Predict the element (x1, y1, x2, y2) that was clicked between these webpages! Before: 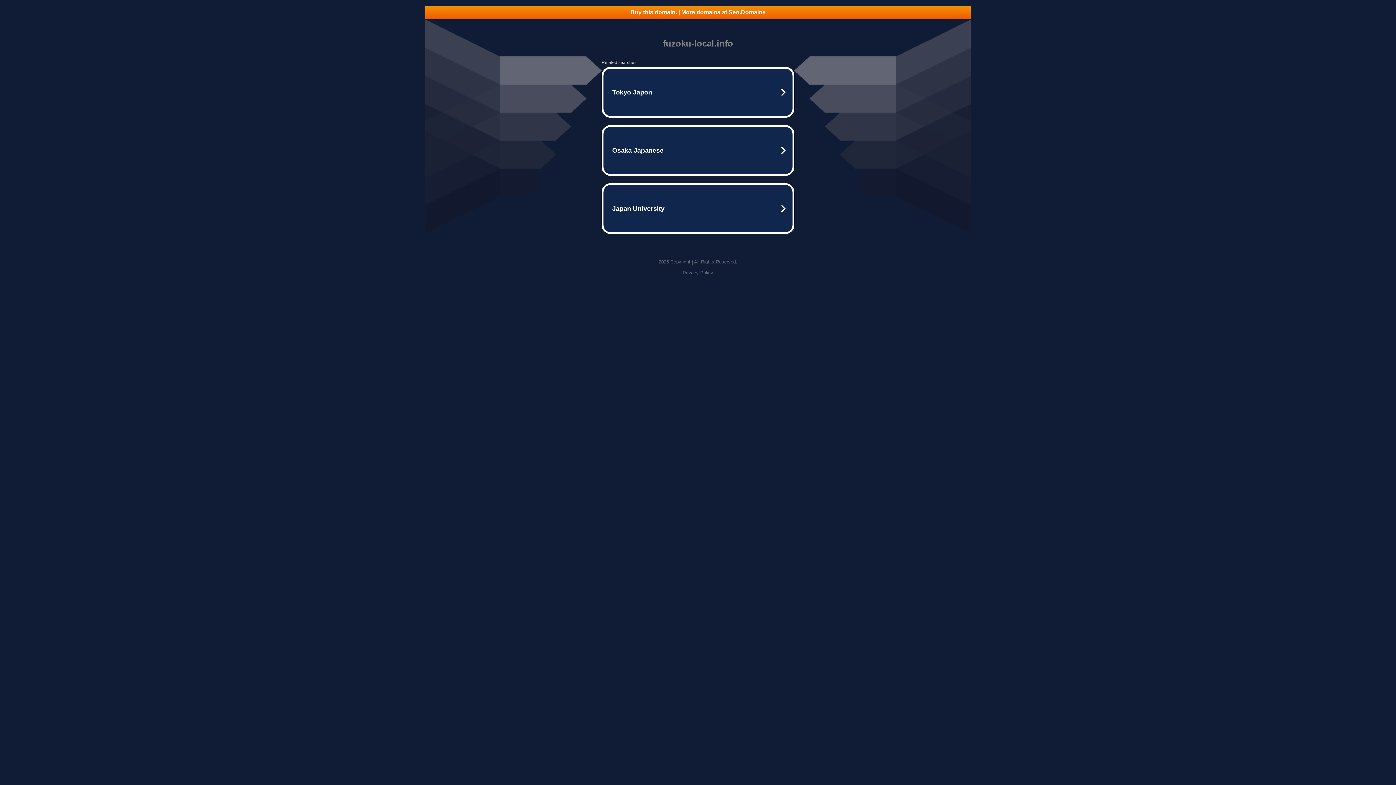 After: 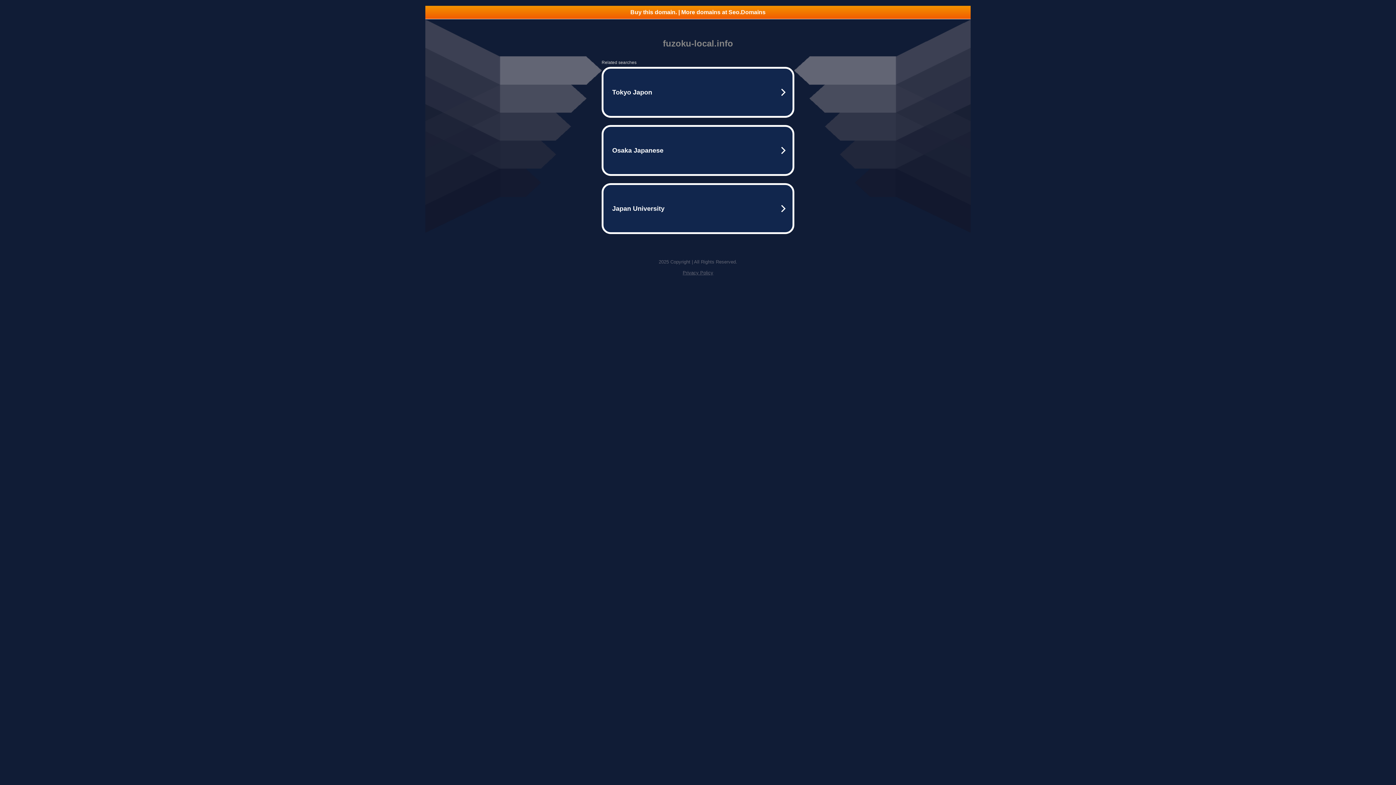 Action: bbox: (425, 5, 970, 18) label: Buy this domain. | More domains at Seo.Domains